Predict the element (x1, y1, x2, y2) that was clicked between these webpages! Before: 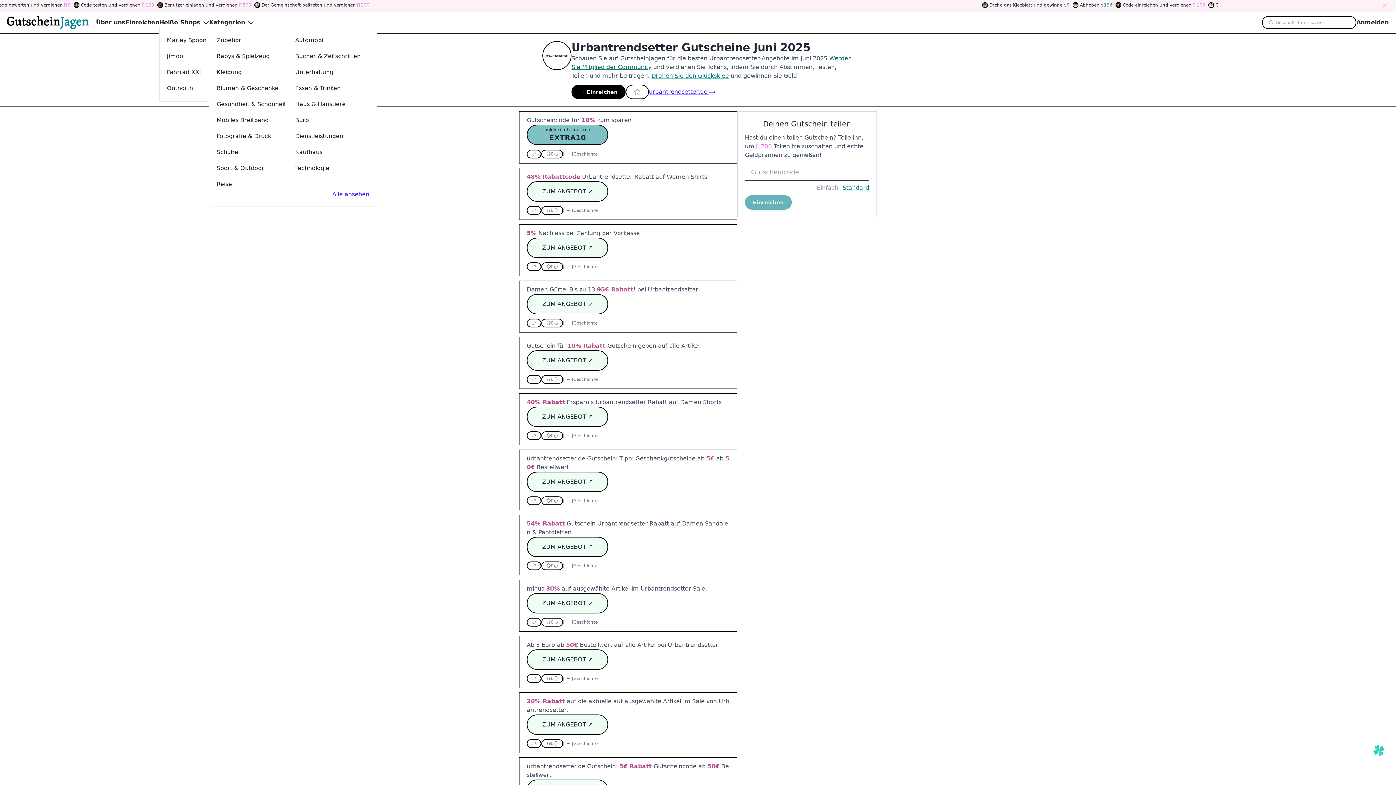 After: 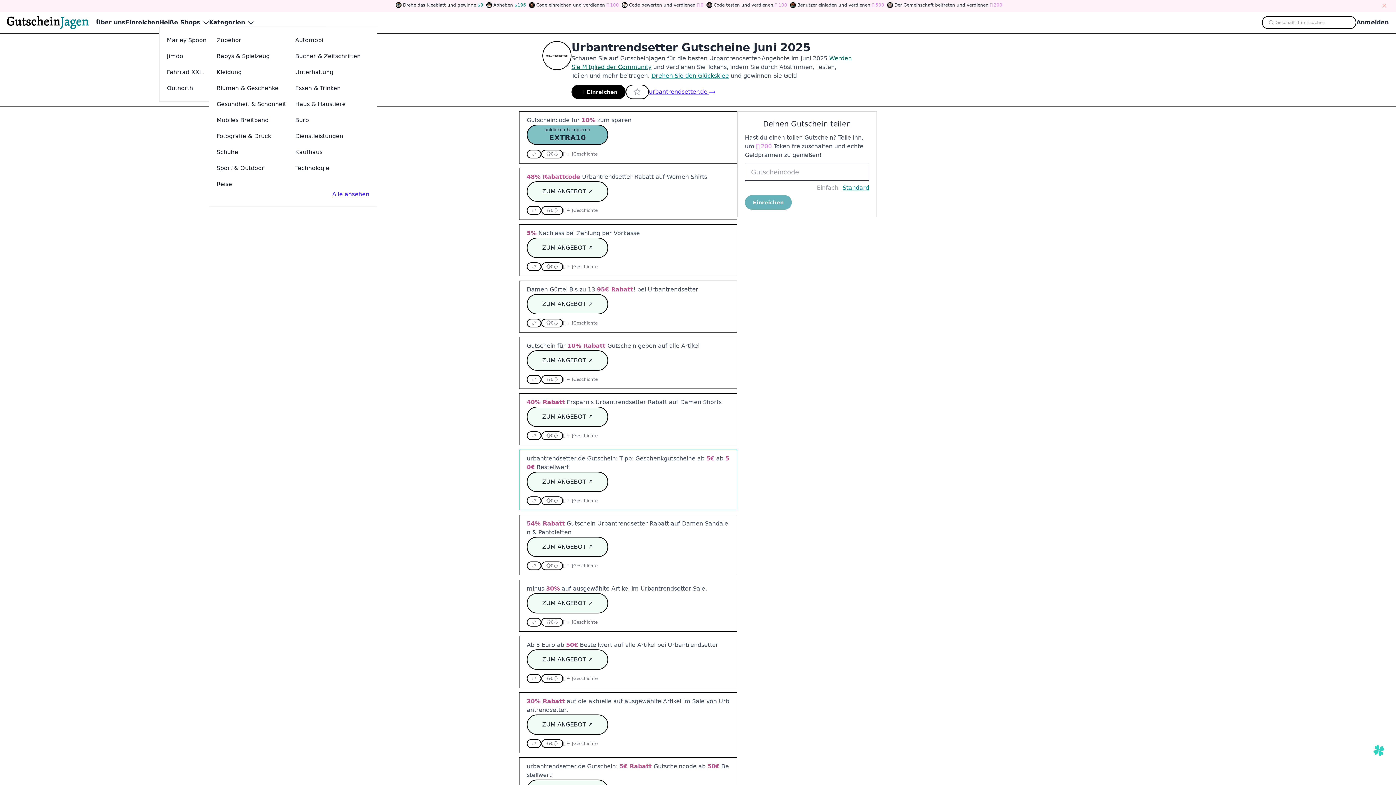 Action: label: Nach unten stimmen bbox: (553, 498, 558, 503)